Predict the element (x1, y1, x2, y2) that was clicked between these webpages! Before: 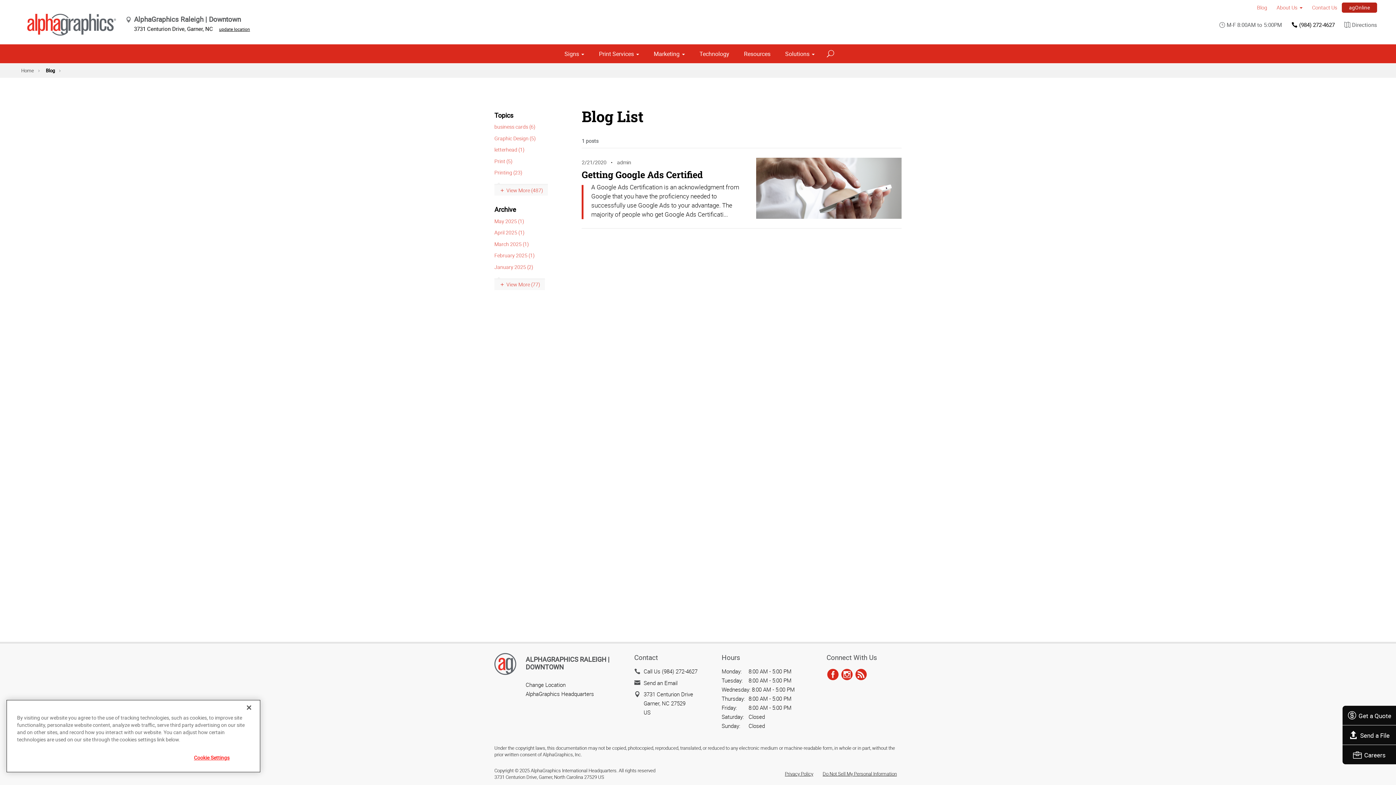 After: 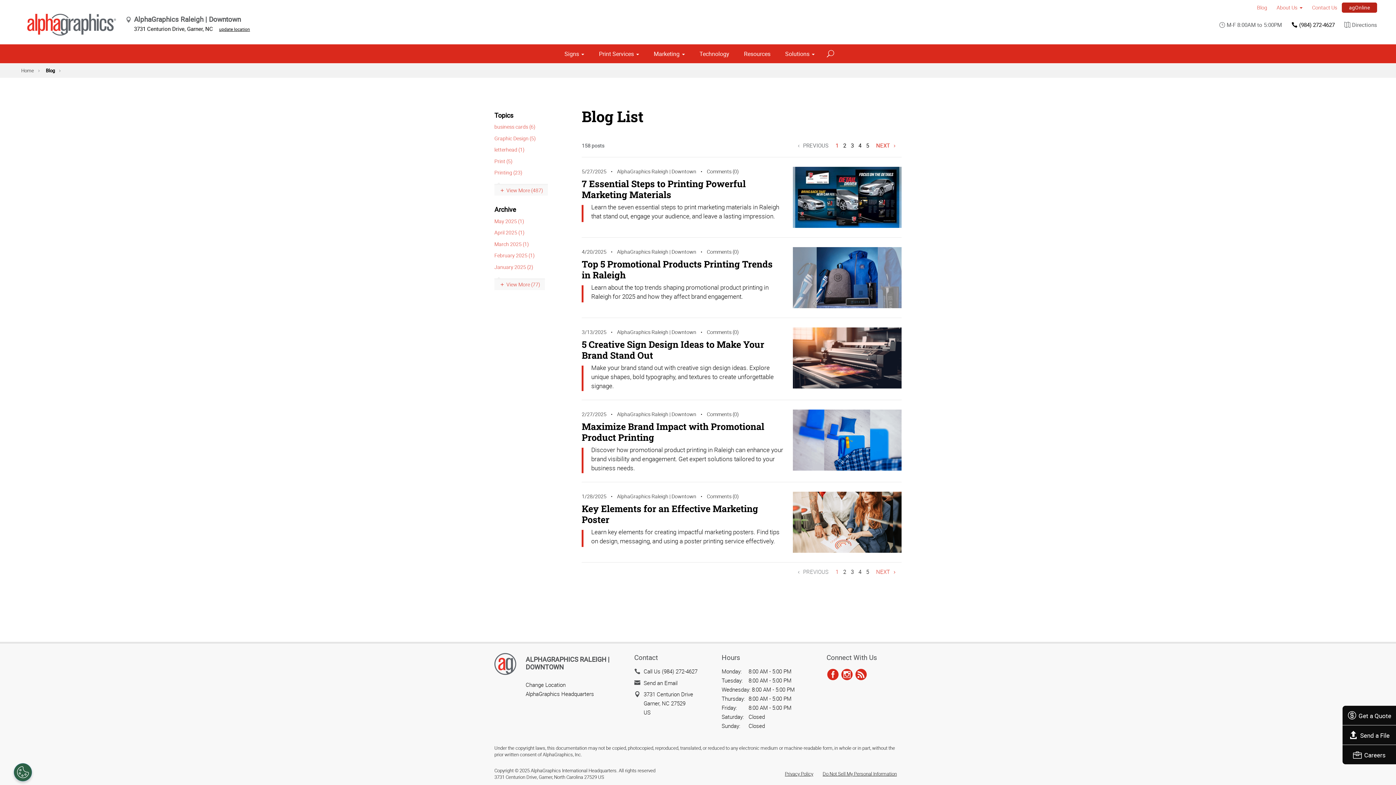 Action: label: Blog bbox: (1252, 1, 1272, 13)